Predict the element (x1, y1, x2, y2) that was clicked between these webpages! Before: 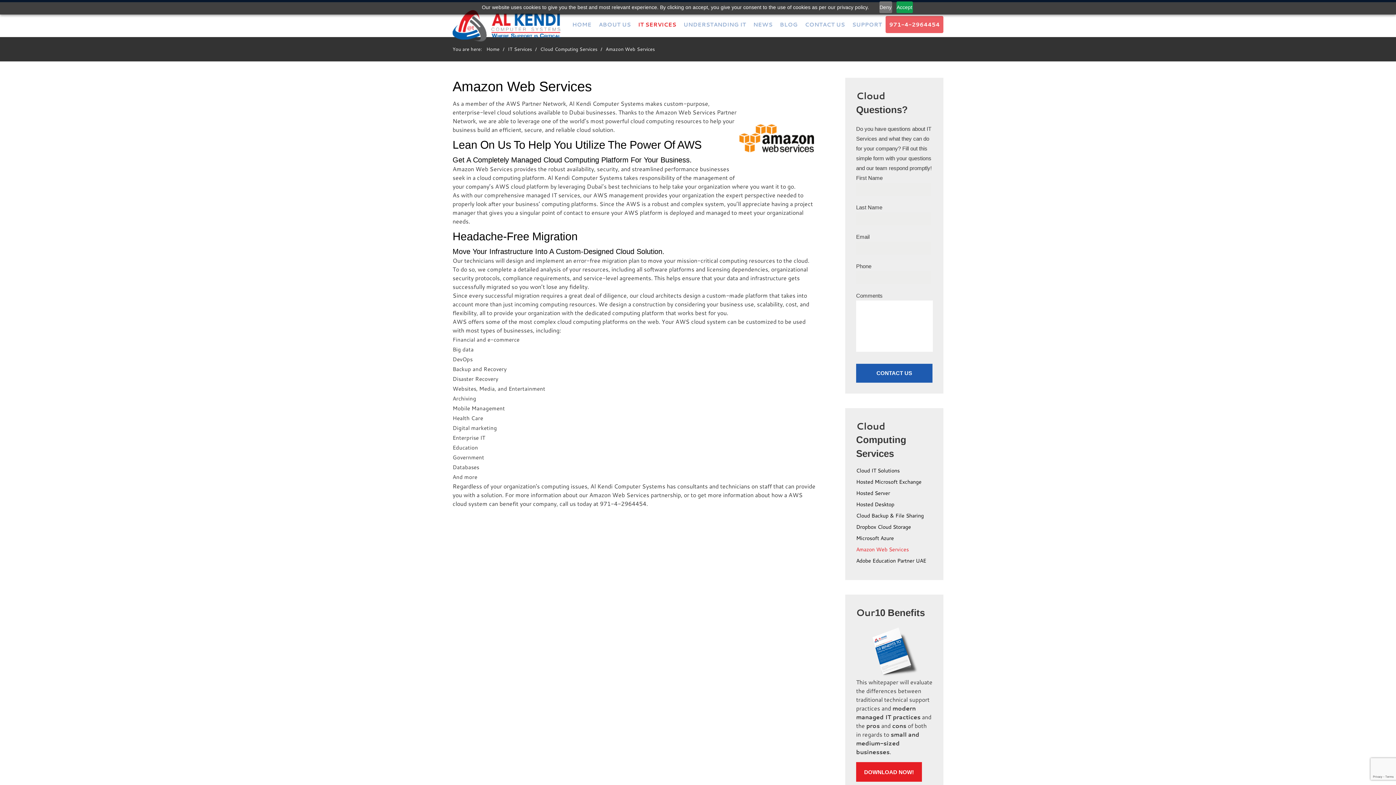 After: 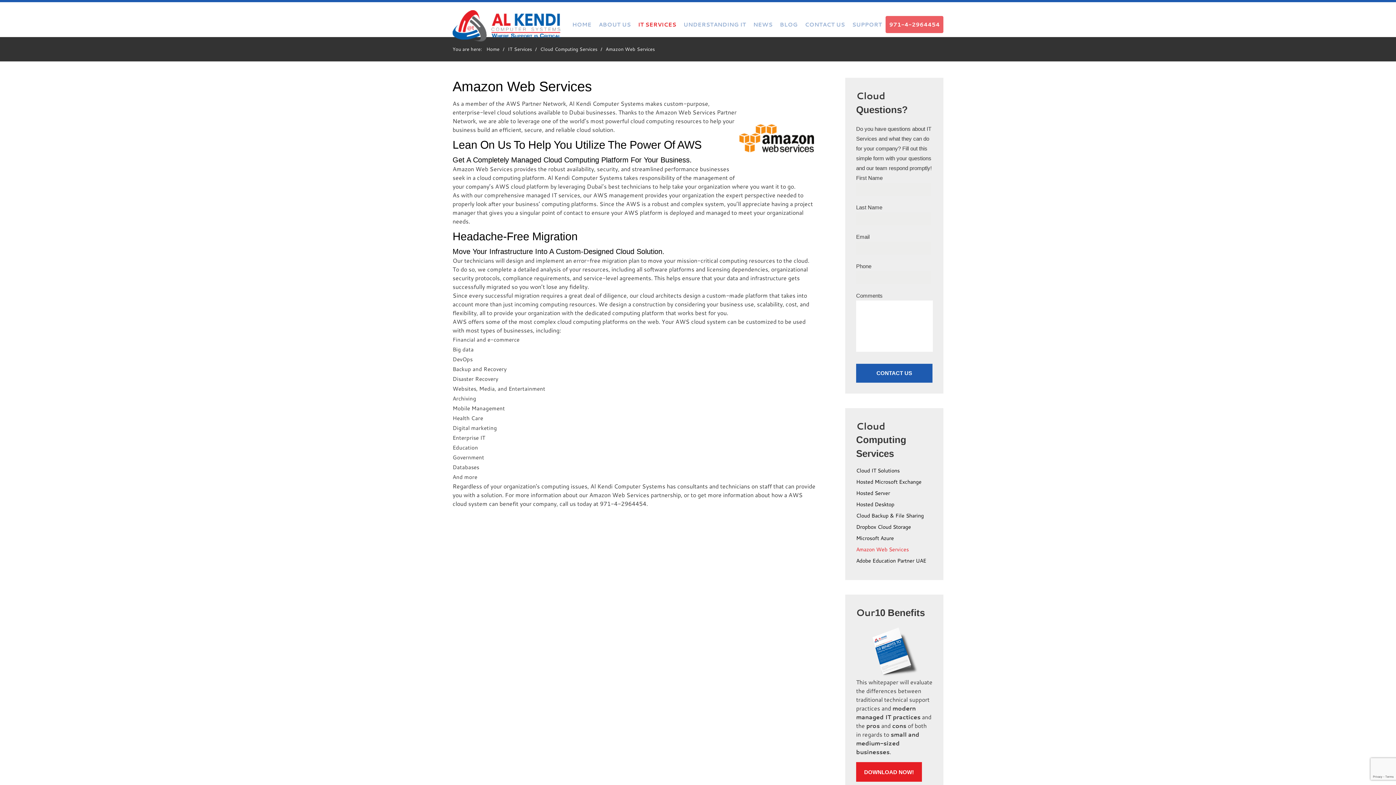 Action: bbox: (879, 1, 892, 13) label: Deny